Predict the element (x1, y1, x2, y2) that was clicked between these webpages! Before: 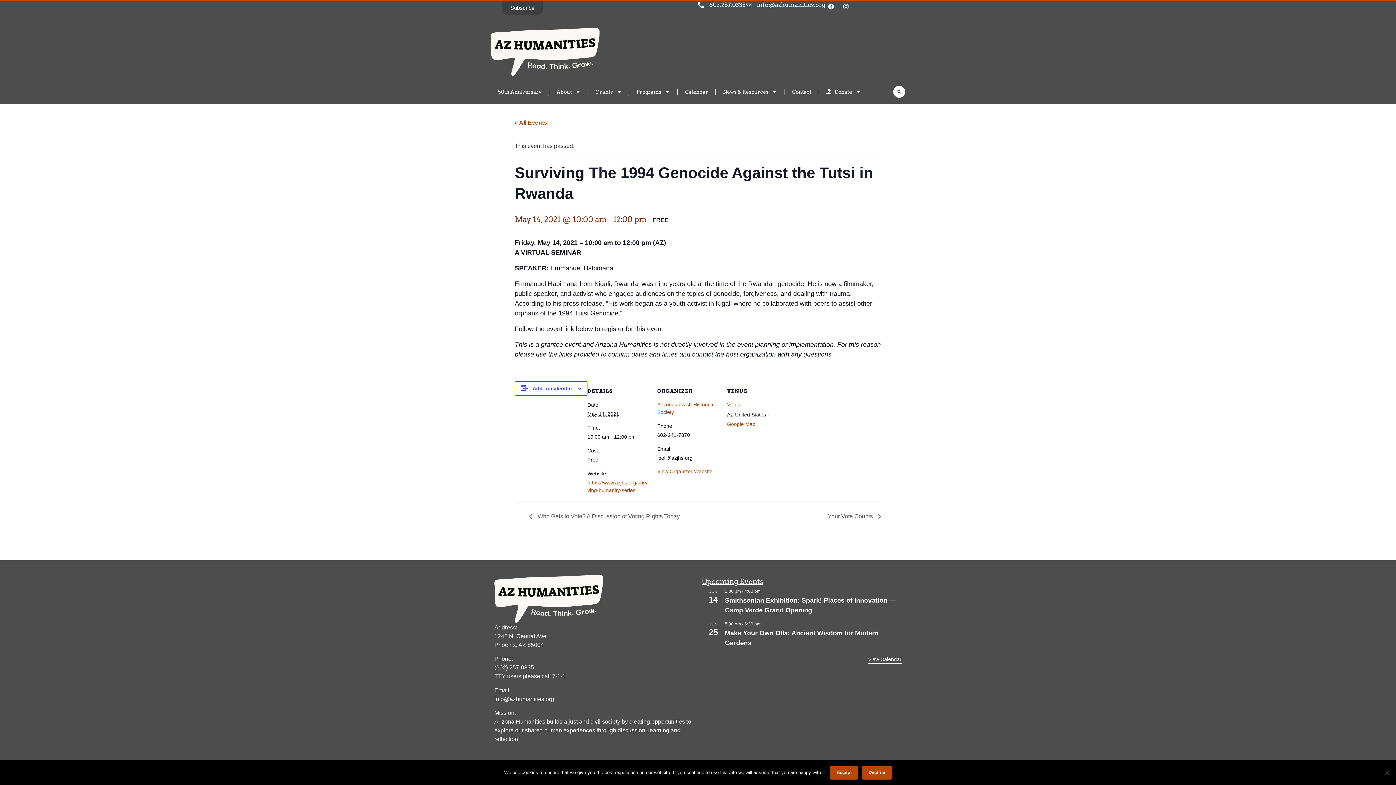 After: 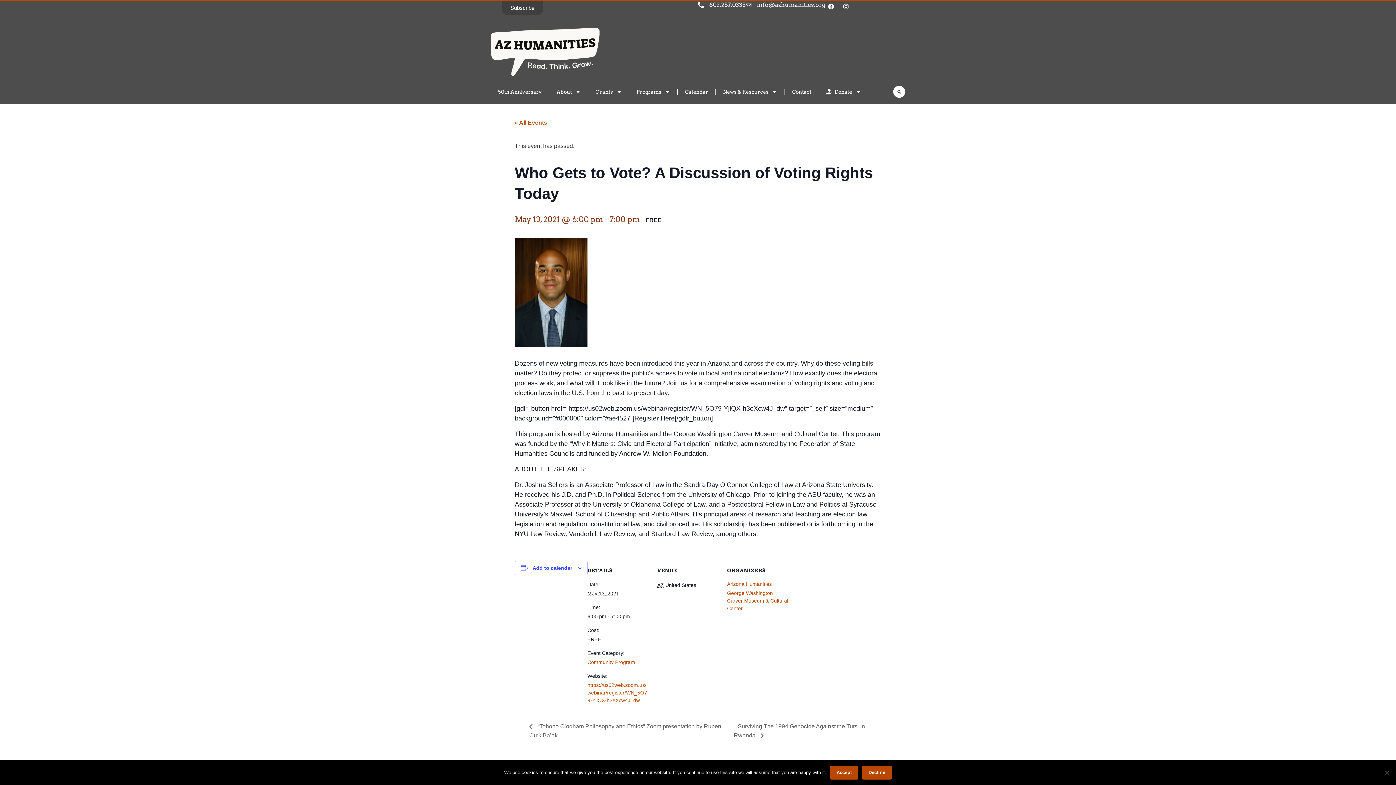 Action: bbox: (529, 513, 684, 519) label:  Who Gets to Vote? A Discussion of Voting Rights Today